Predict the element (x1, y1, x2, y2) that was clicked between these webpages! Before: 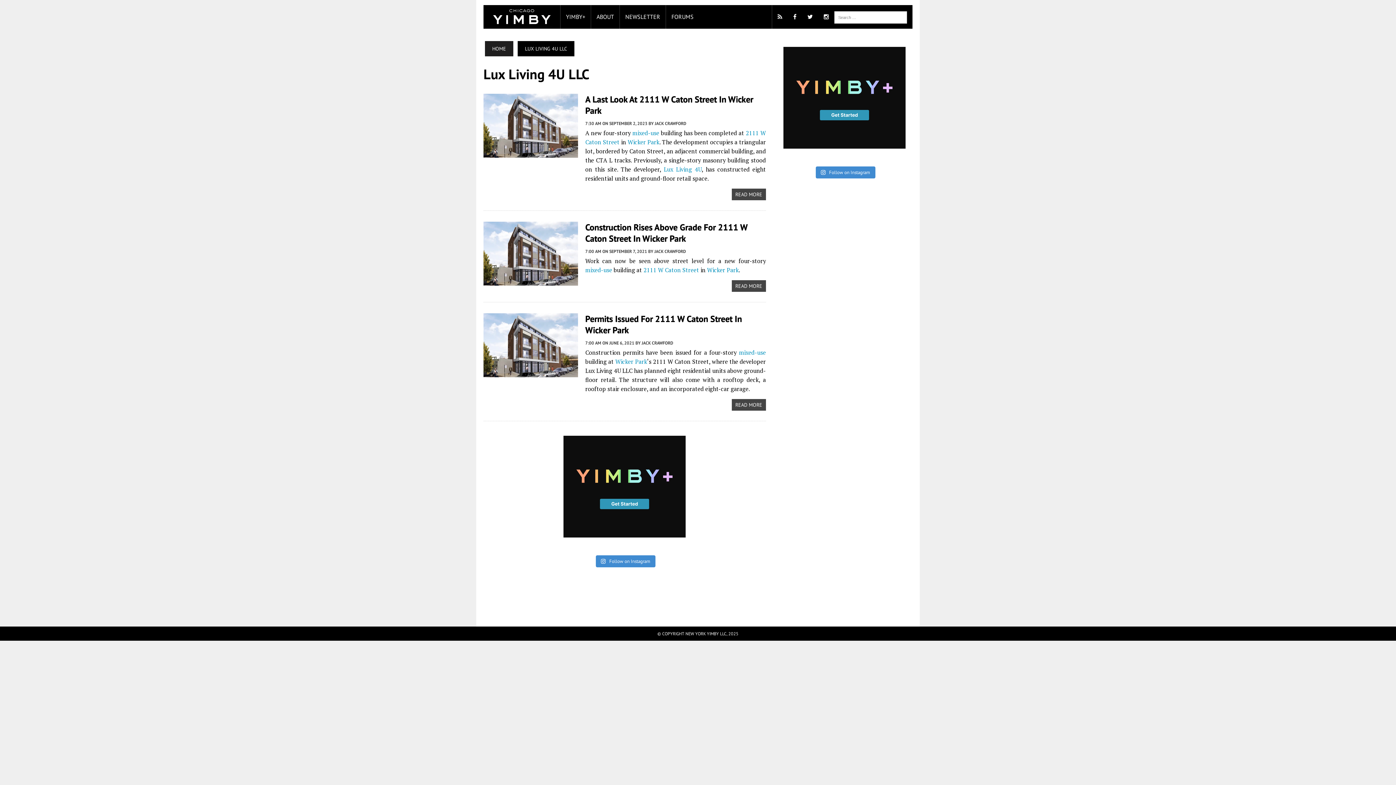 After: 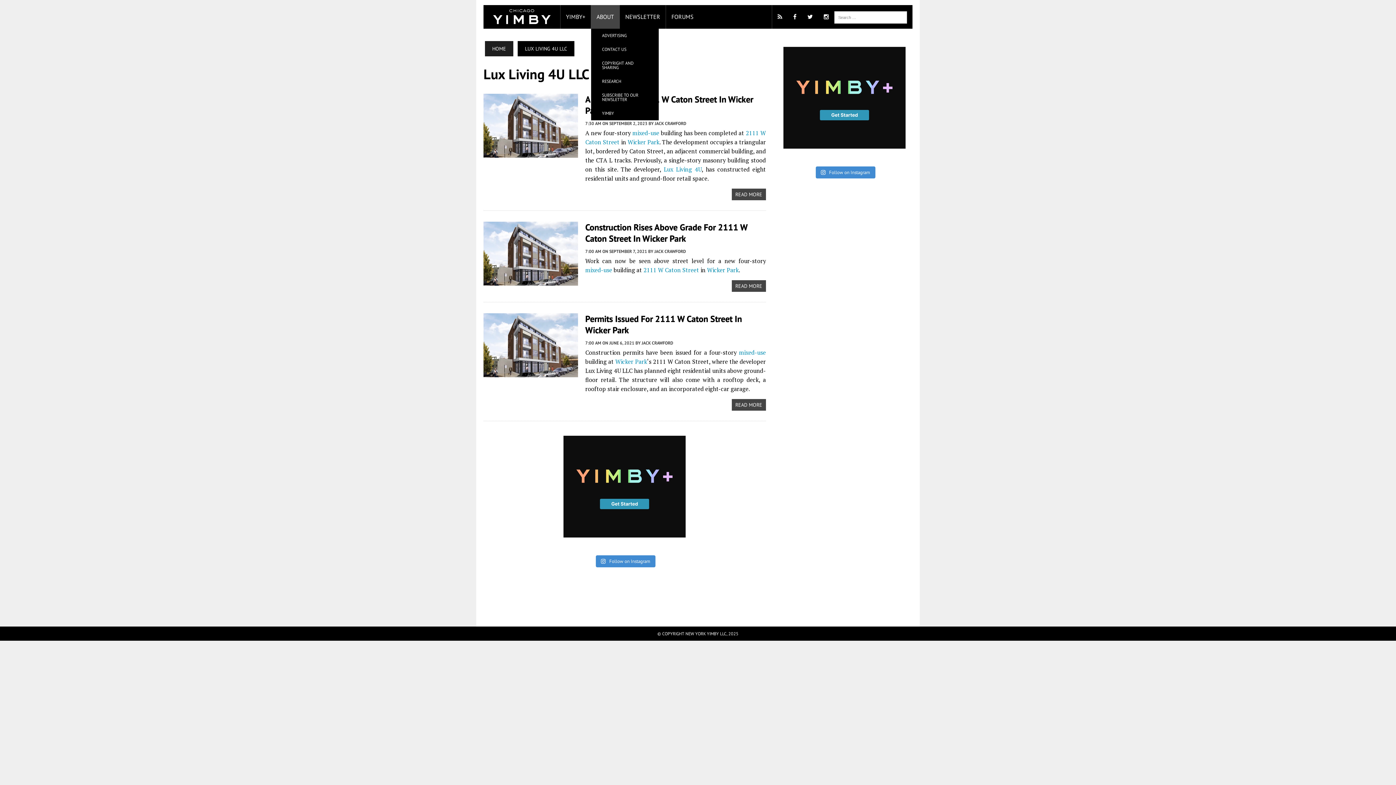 Action: label: ABOUT bbox: (591, 5, 619, 28)